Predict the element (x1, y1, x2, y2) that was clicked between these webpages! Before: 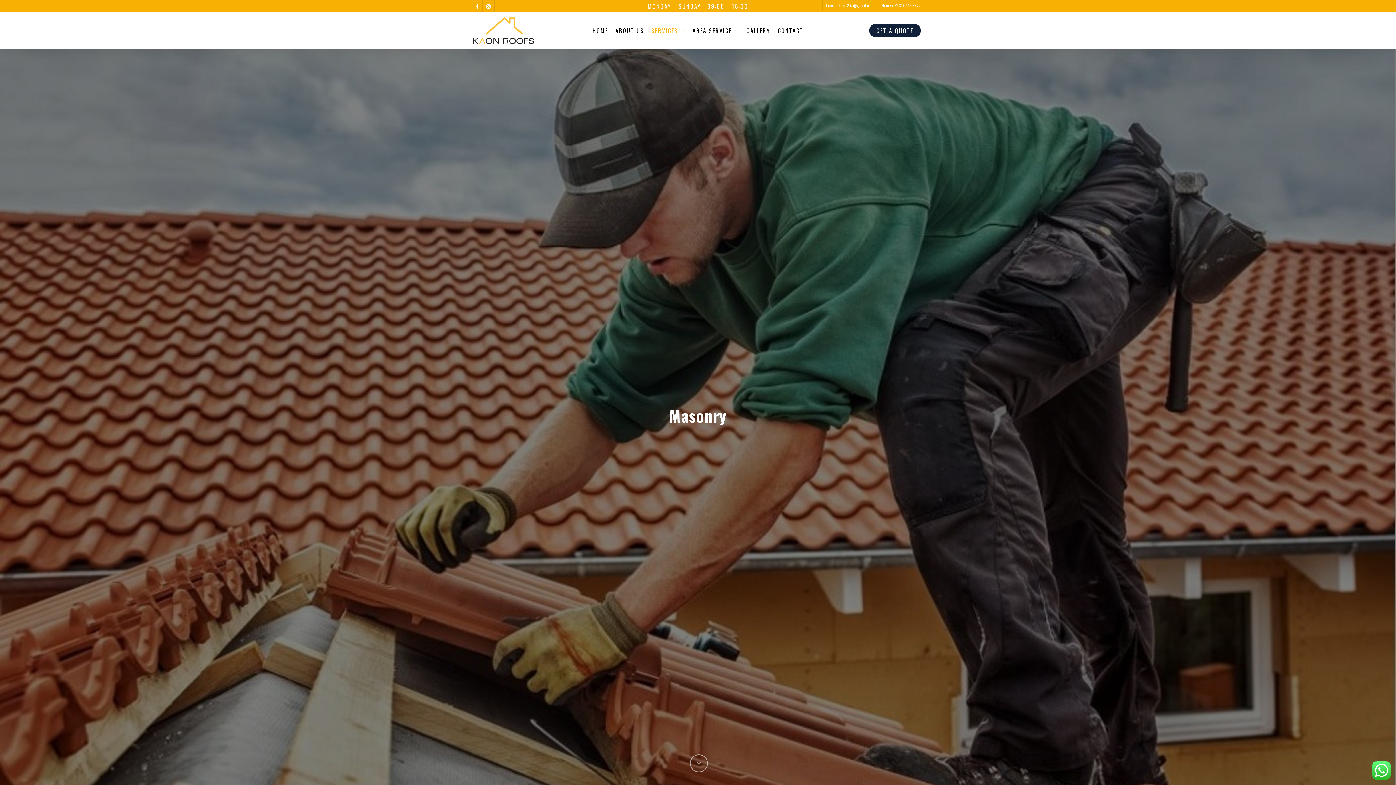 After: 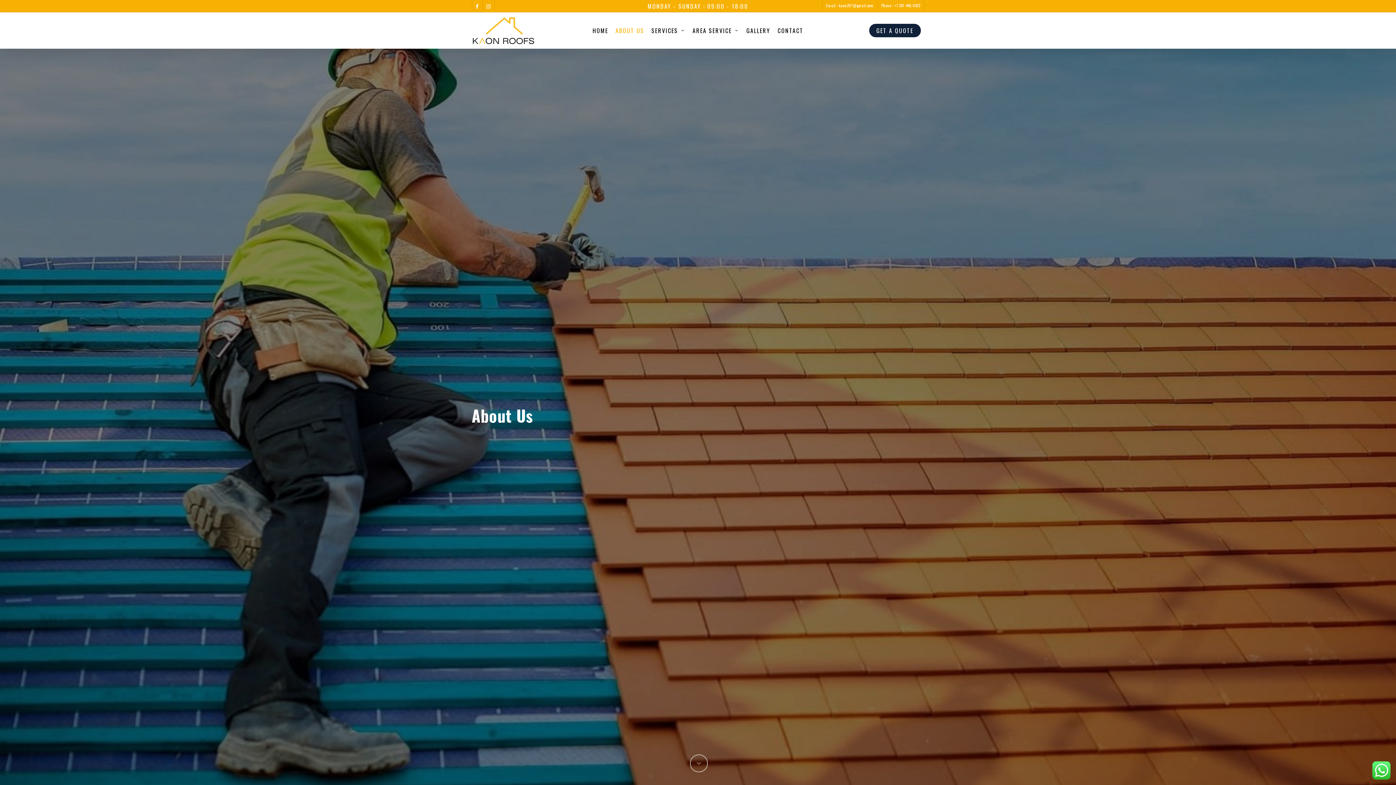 Action: bbox: (612, 26, 648, 35) label: ABOUT US